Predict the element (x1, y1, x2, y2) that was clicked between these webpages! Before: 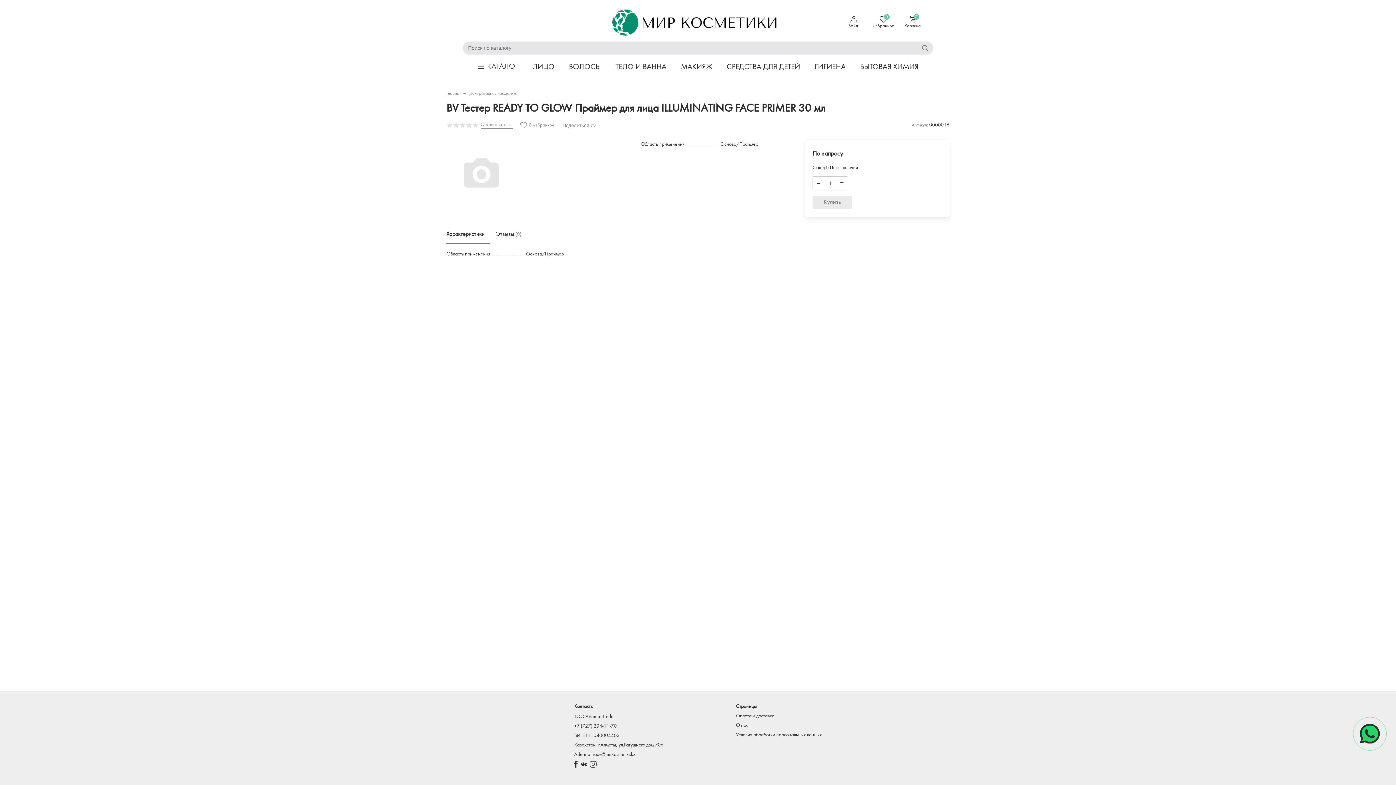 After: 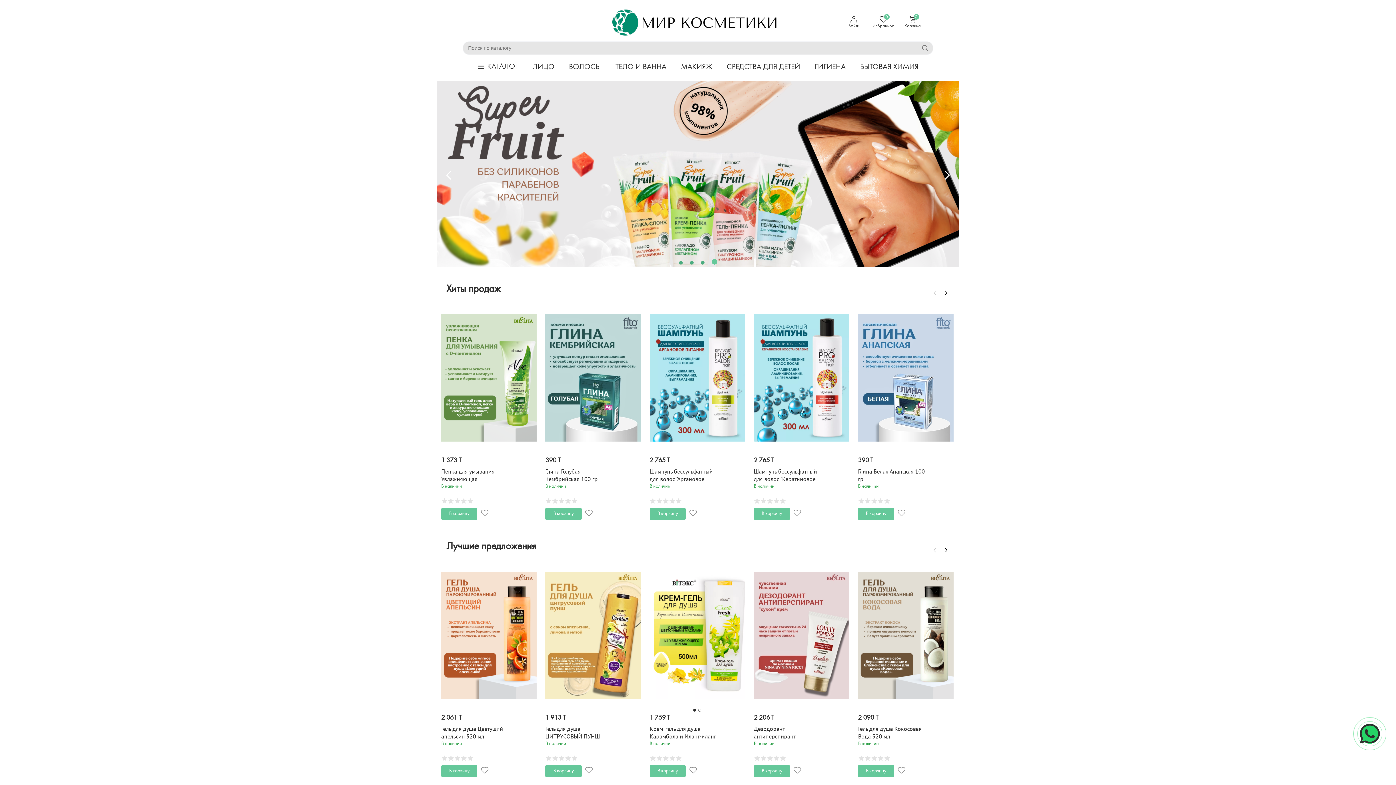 Action: bbox: (446, 91, 461, 95) label: Главная